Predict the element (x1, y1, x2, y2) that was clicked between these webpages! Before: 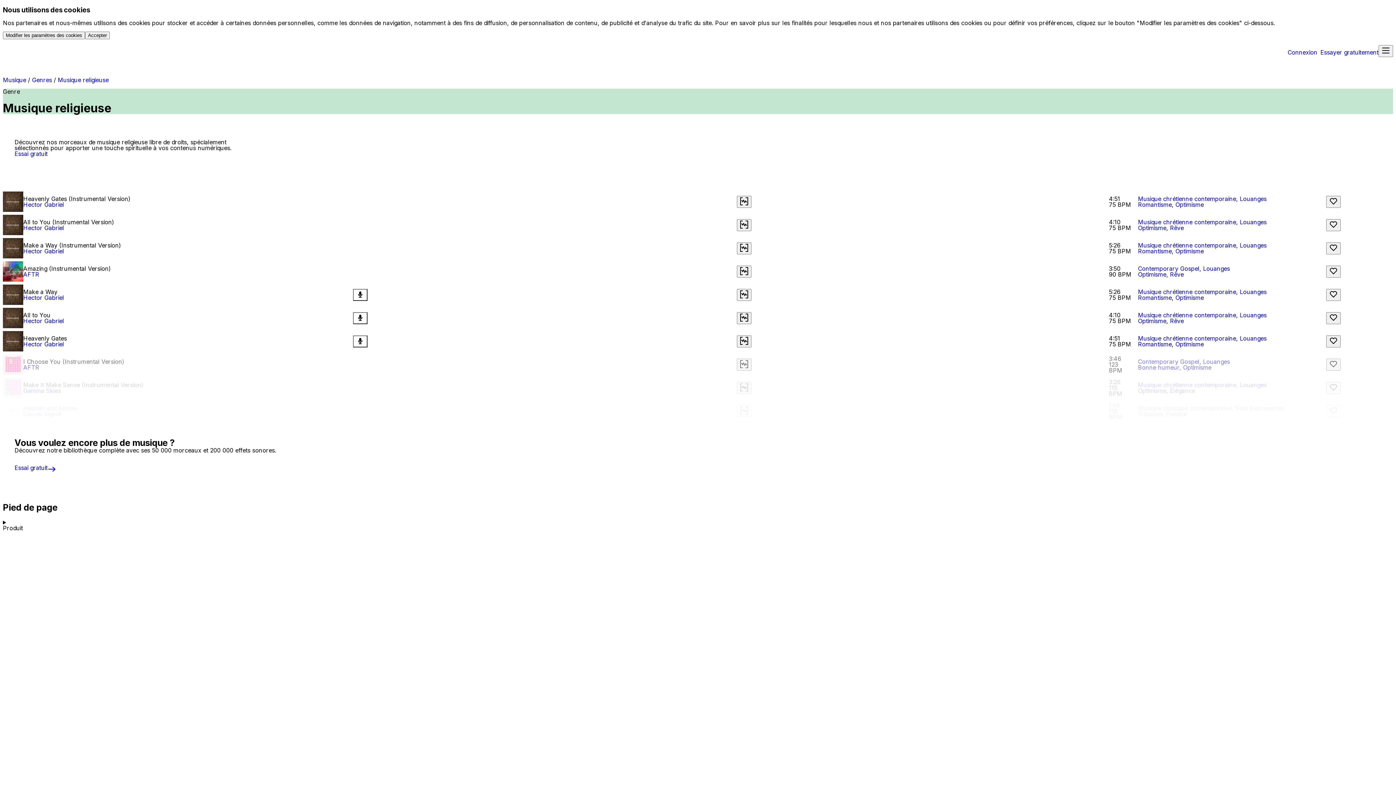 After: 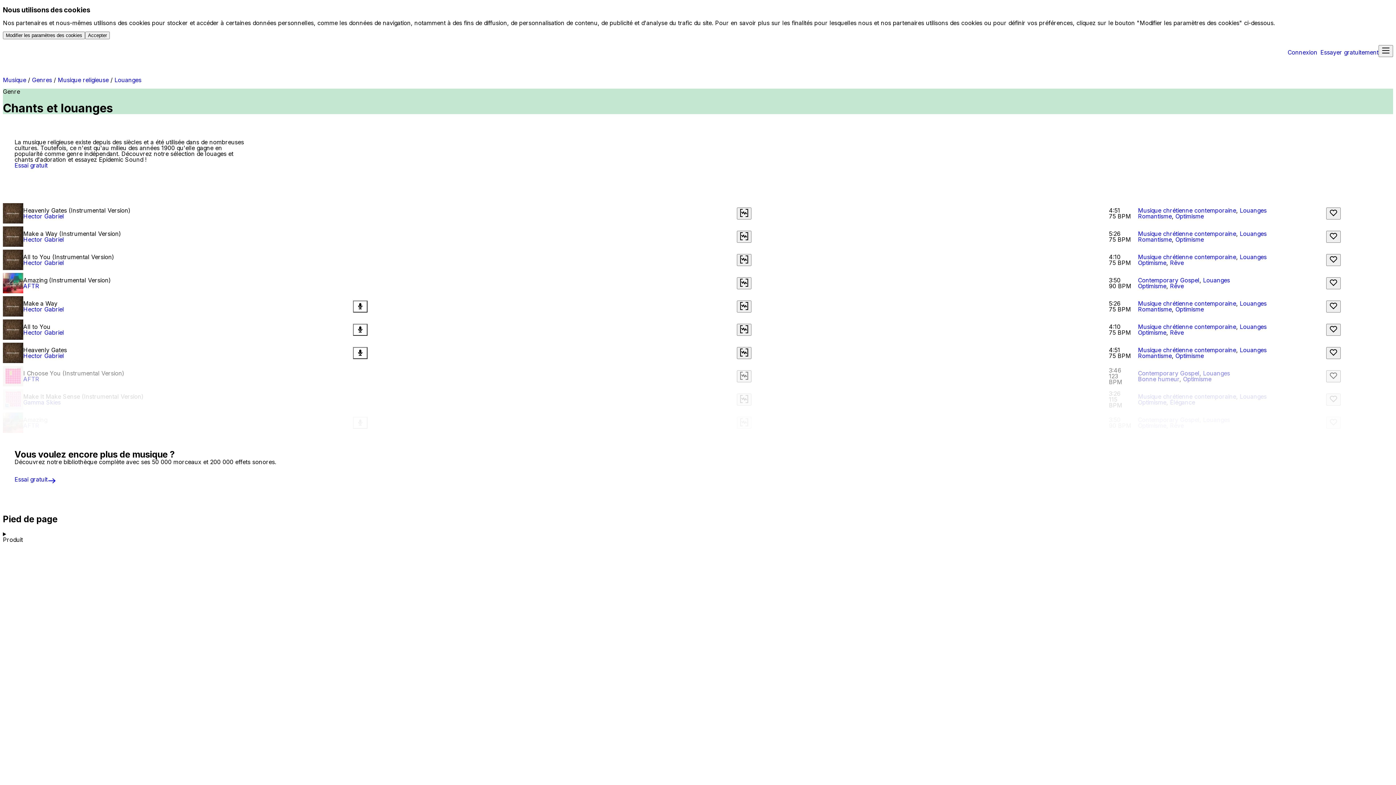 Action: bbox: (1240, 288, 1267, 295) label: Louanges